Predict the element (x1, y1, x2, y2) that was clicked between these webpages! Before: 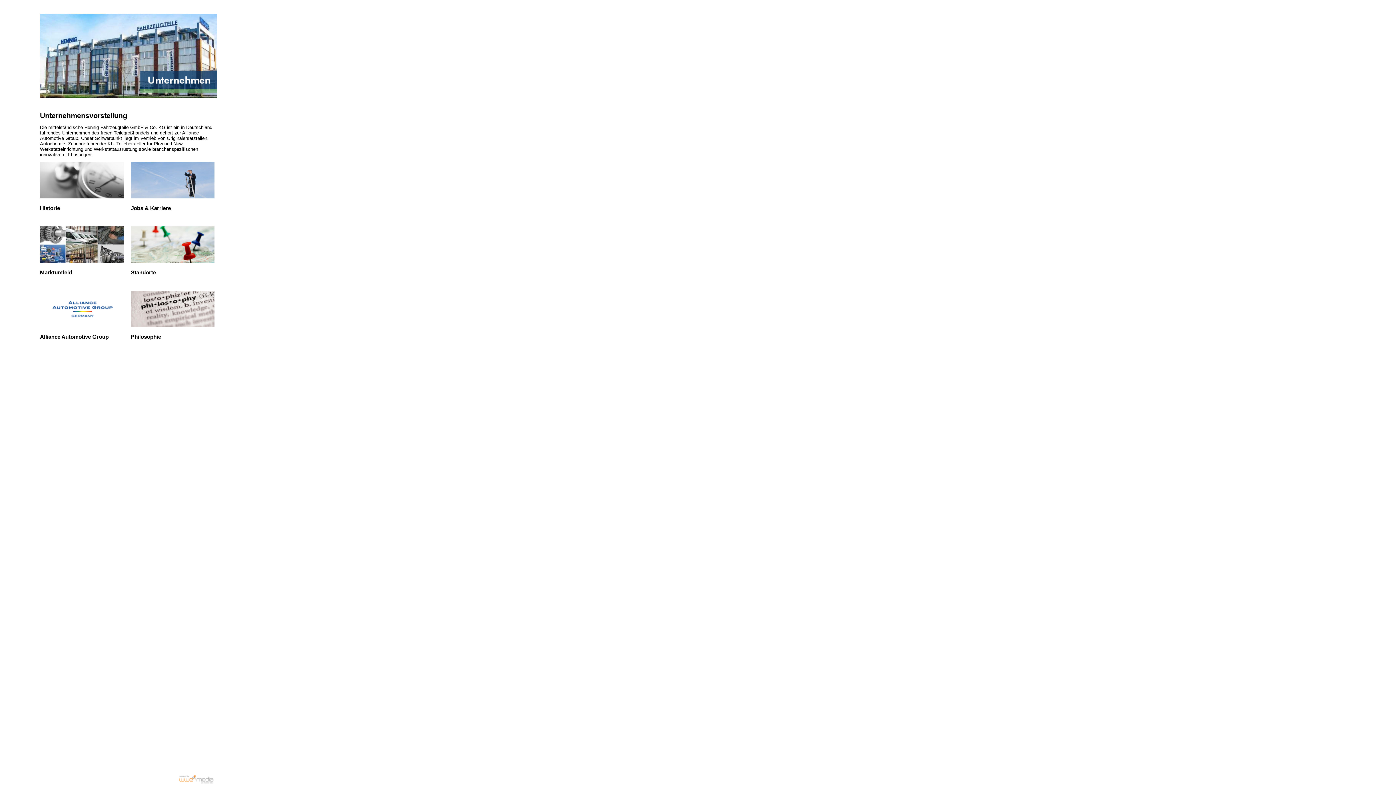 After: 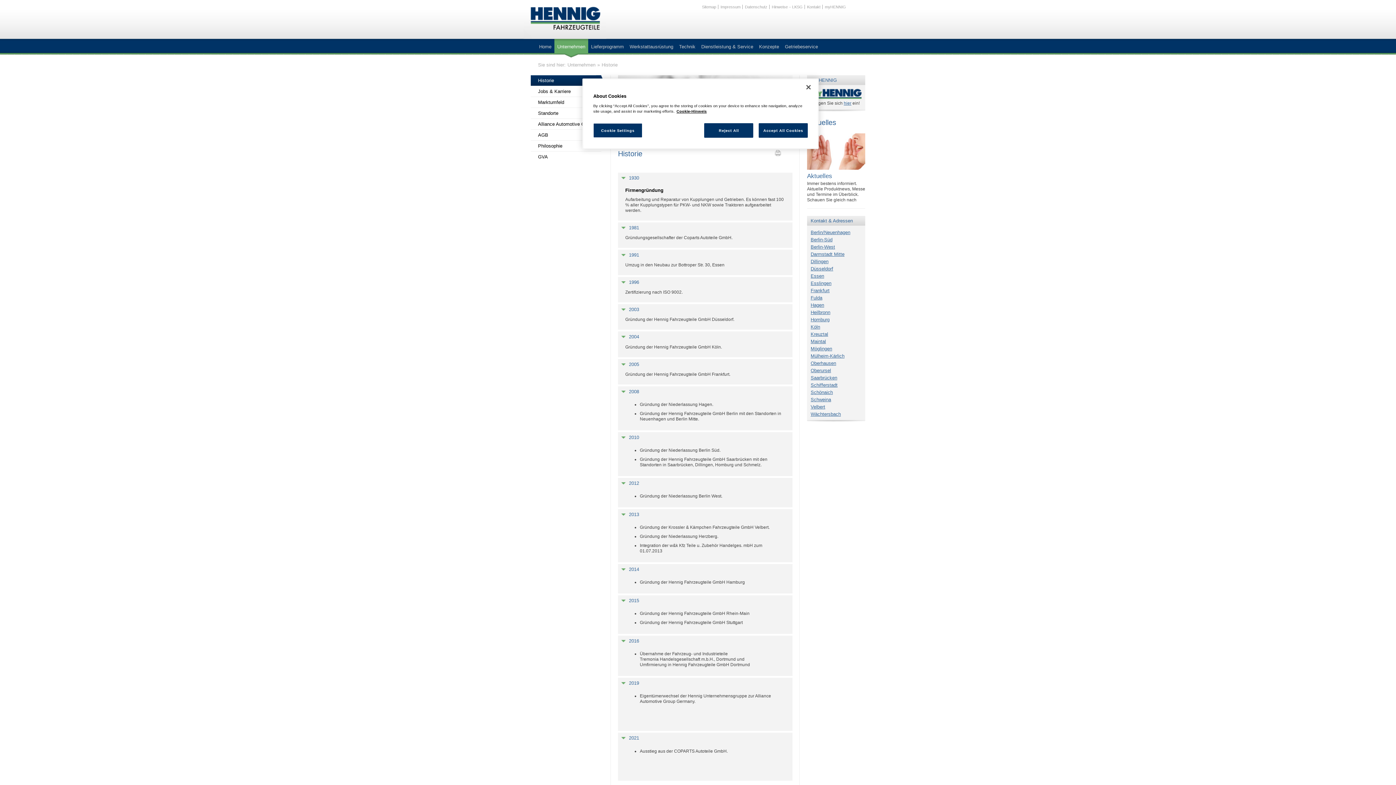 Action: bbox: (40, 205, 60, 211) label: Historie